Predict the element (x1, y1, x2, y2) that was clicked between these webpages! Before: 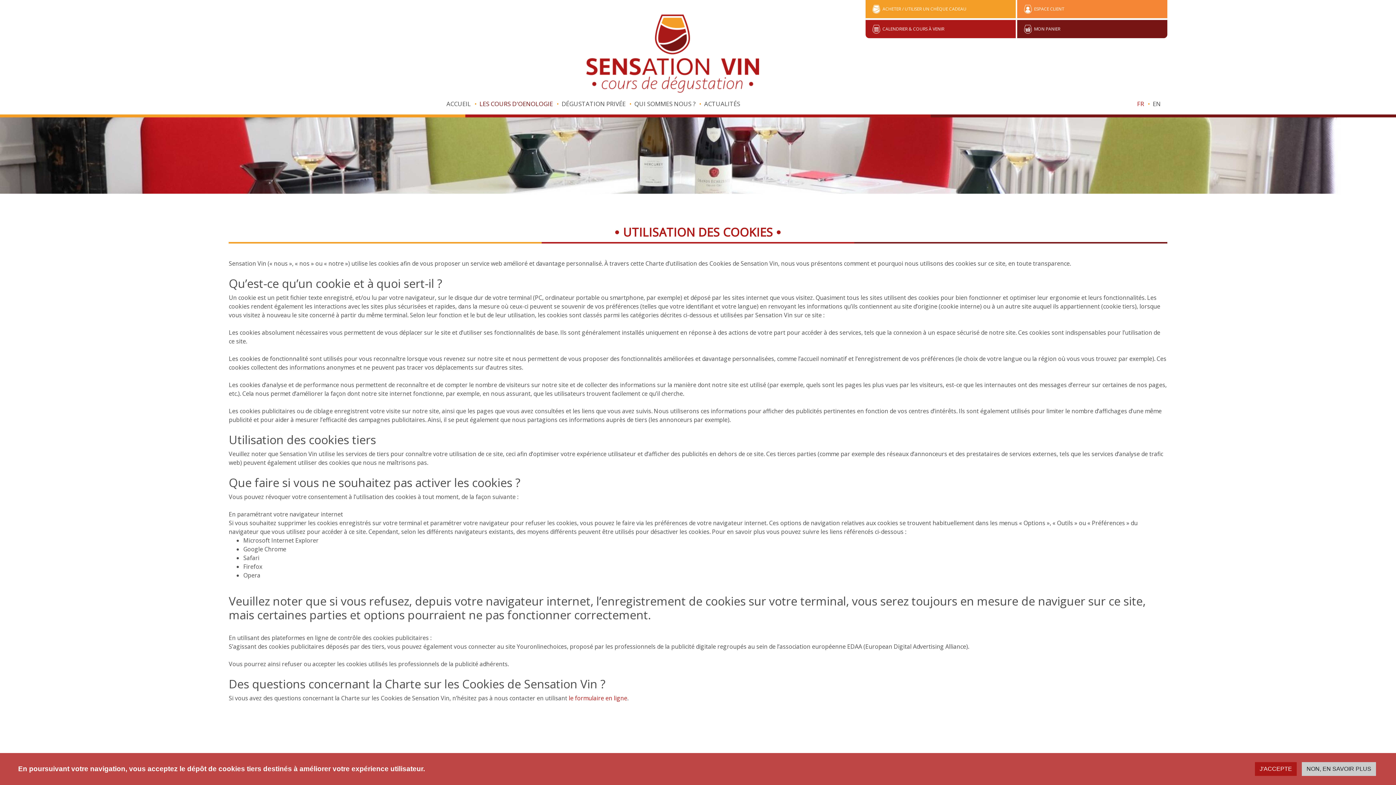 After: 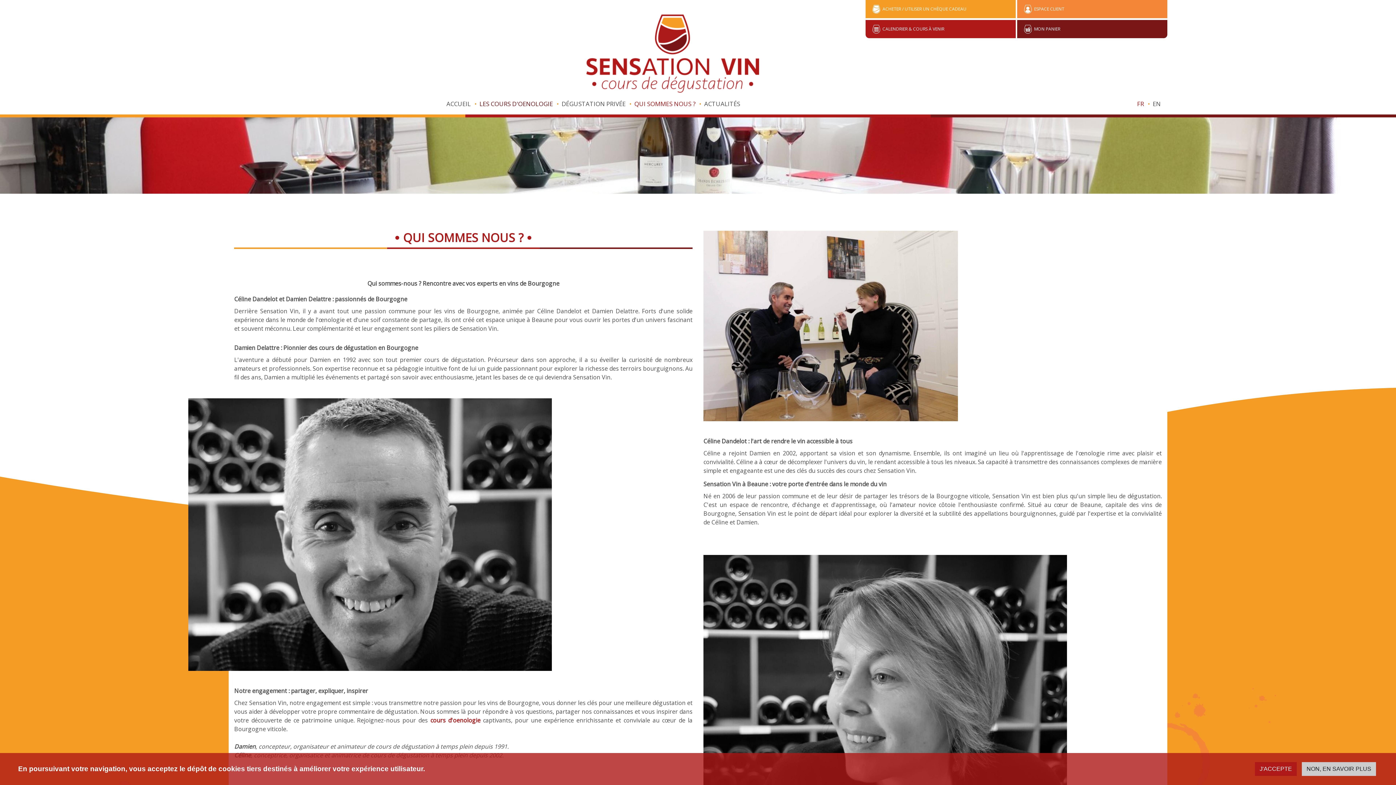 Action: bbox: (634, 99, 695, 108) label: QUI SOMMES NOUS ?